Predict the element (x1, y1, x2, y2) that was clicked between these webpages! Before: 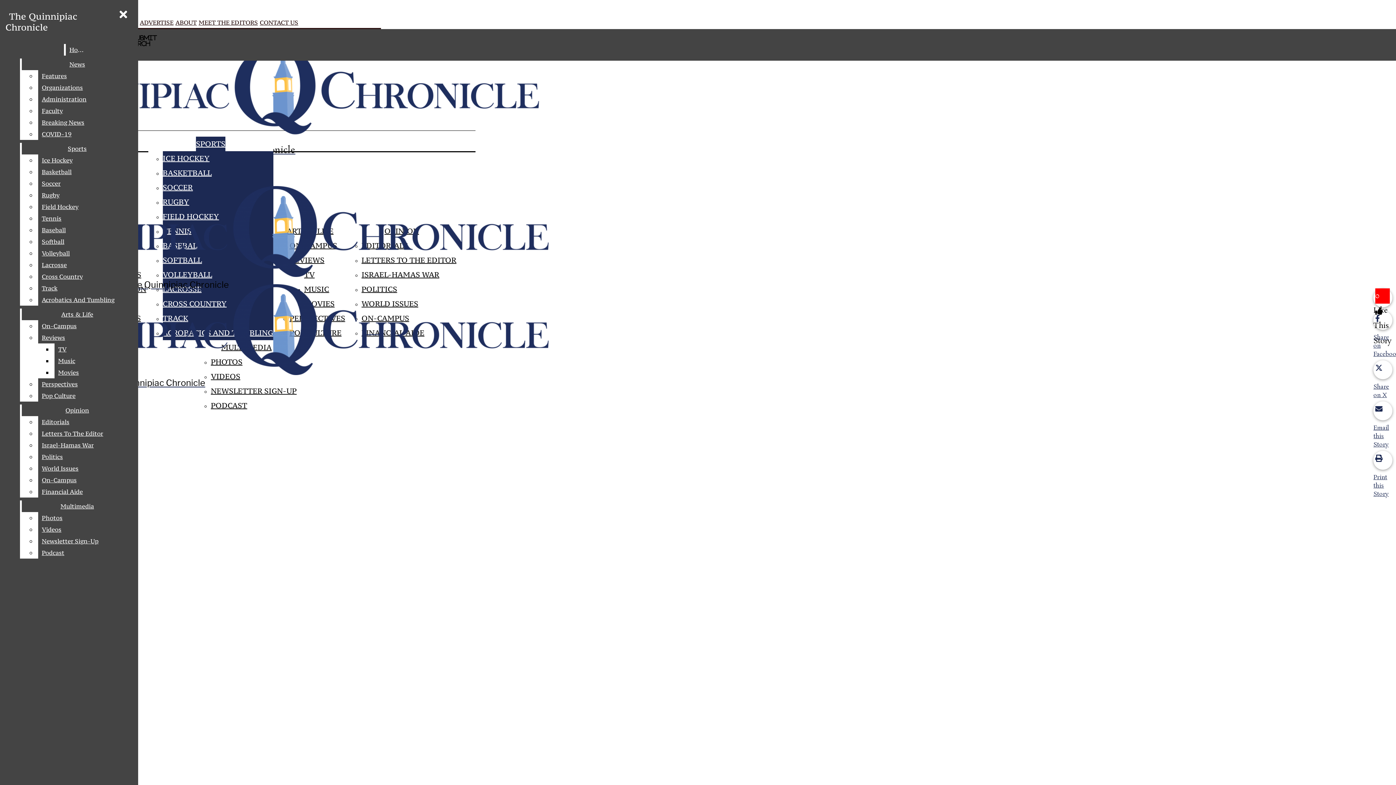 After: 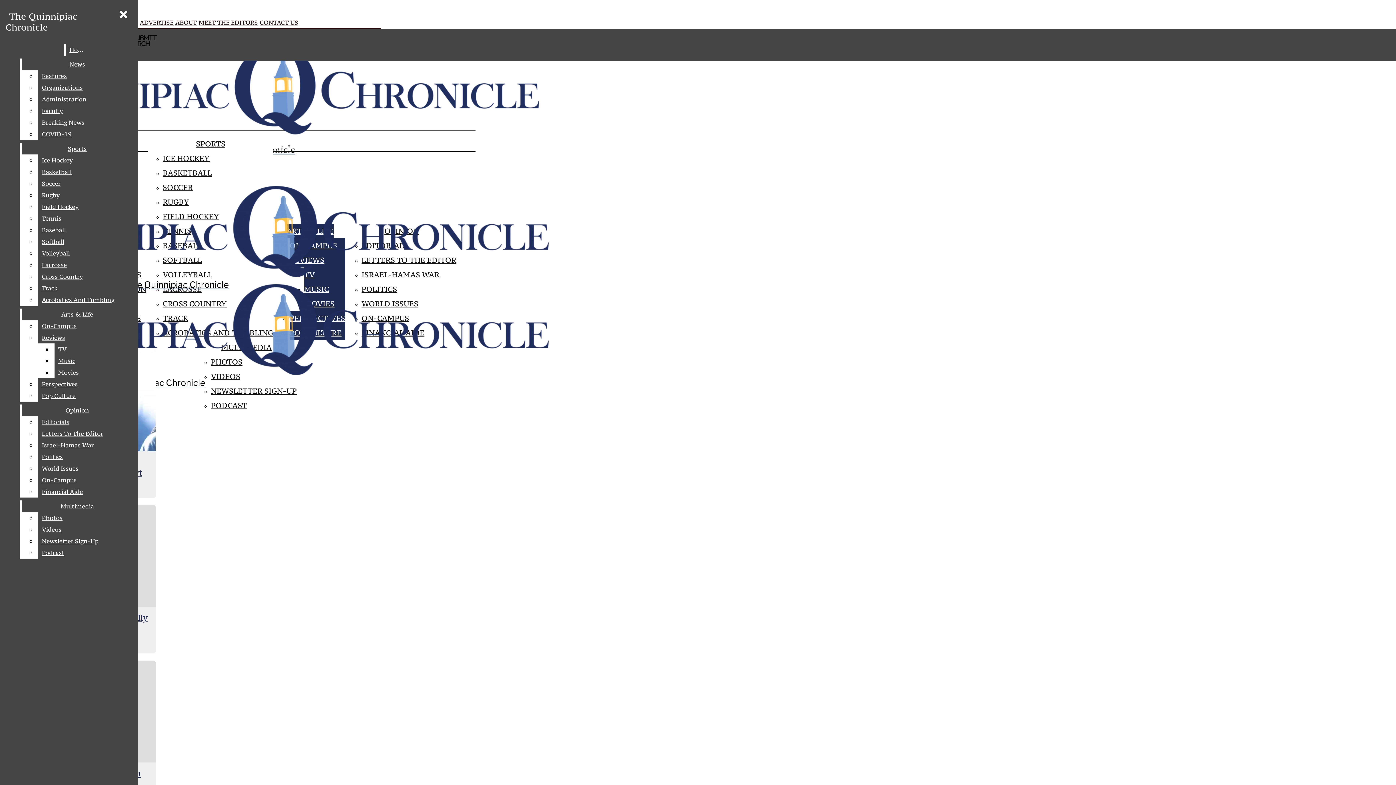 Action: bbox: (21, 308, 132, 320) label: Arts & Life